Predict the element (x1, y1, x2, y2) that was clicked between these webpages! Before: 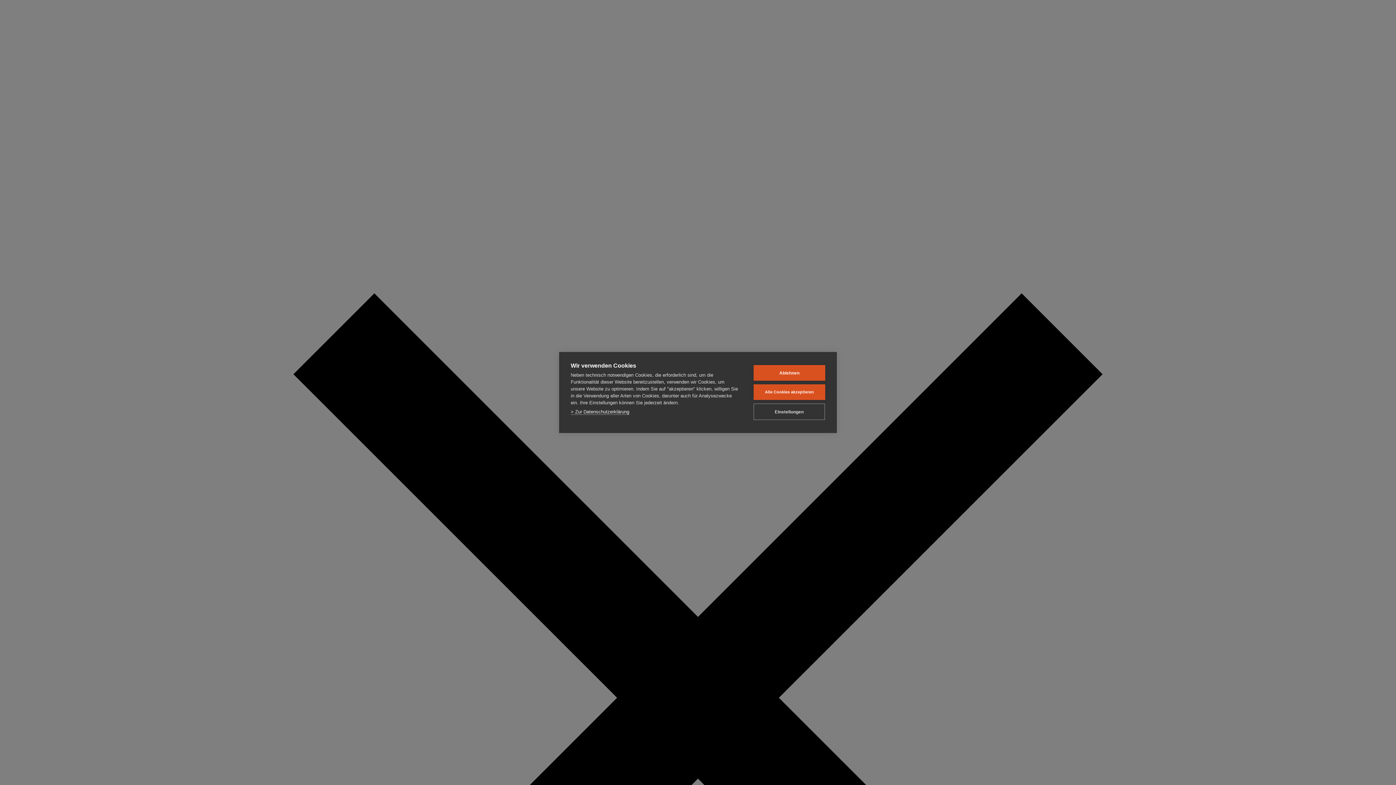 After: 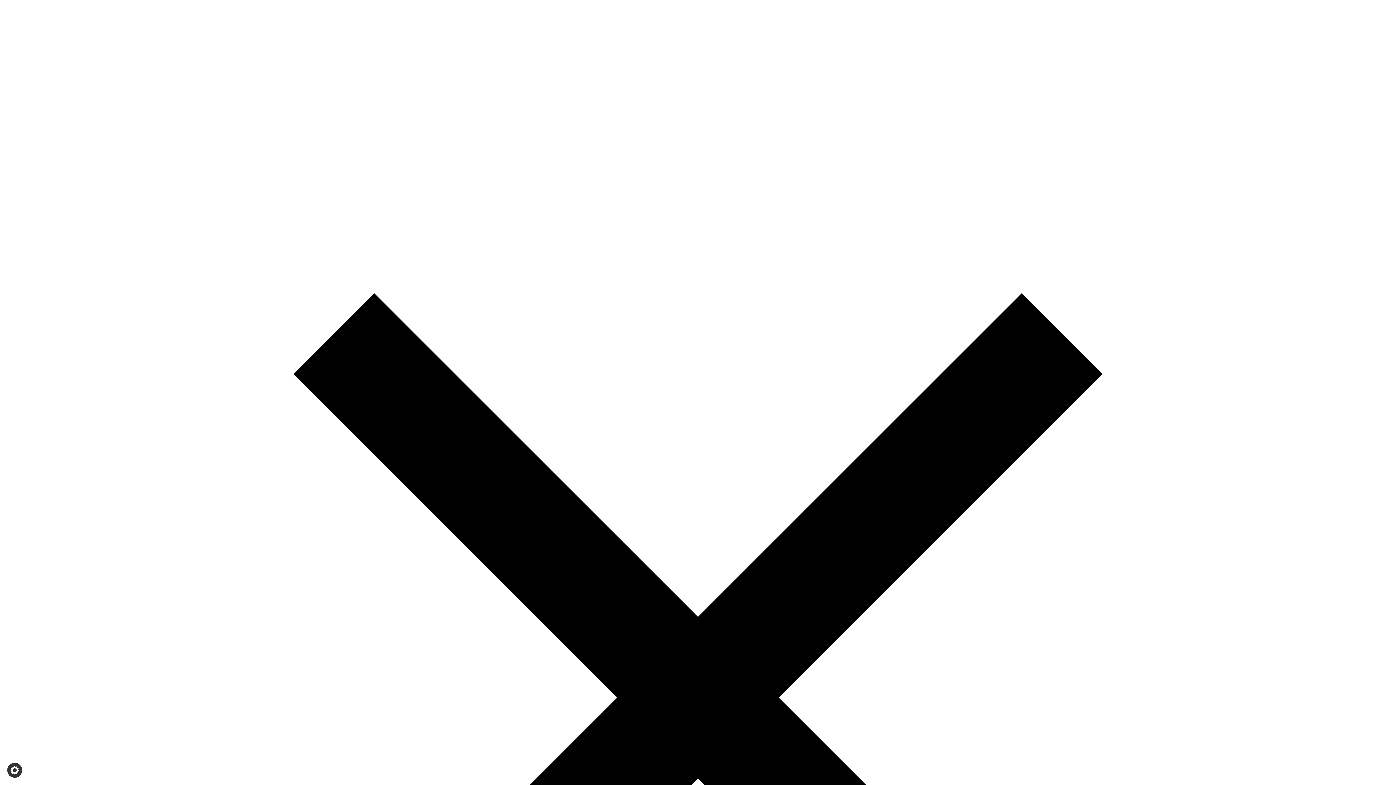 Action: bbox: (753, 384, 825, 400) label: Alle Cookies akzeptieren